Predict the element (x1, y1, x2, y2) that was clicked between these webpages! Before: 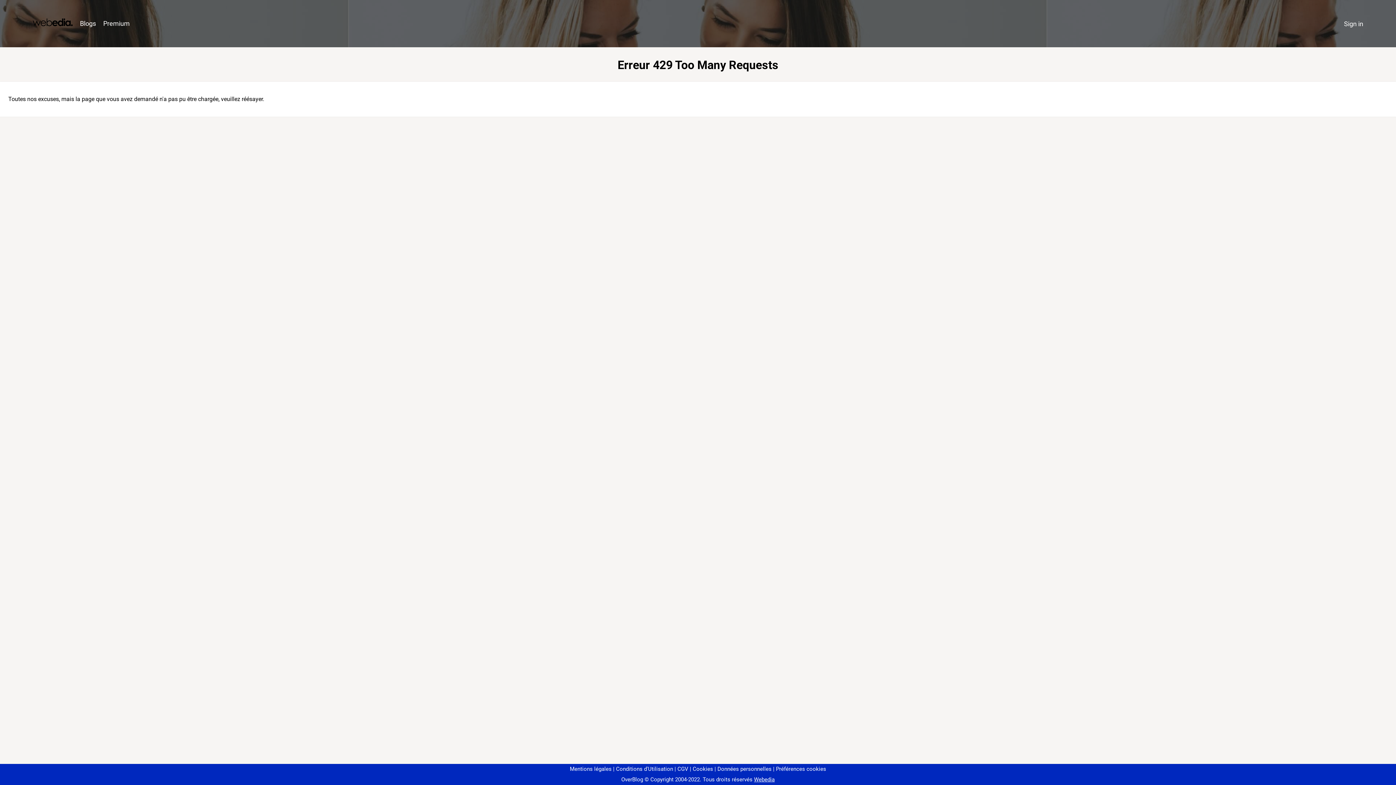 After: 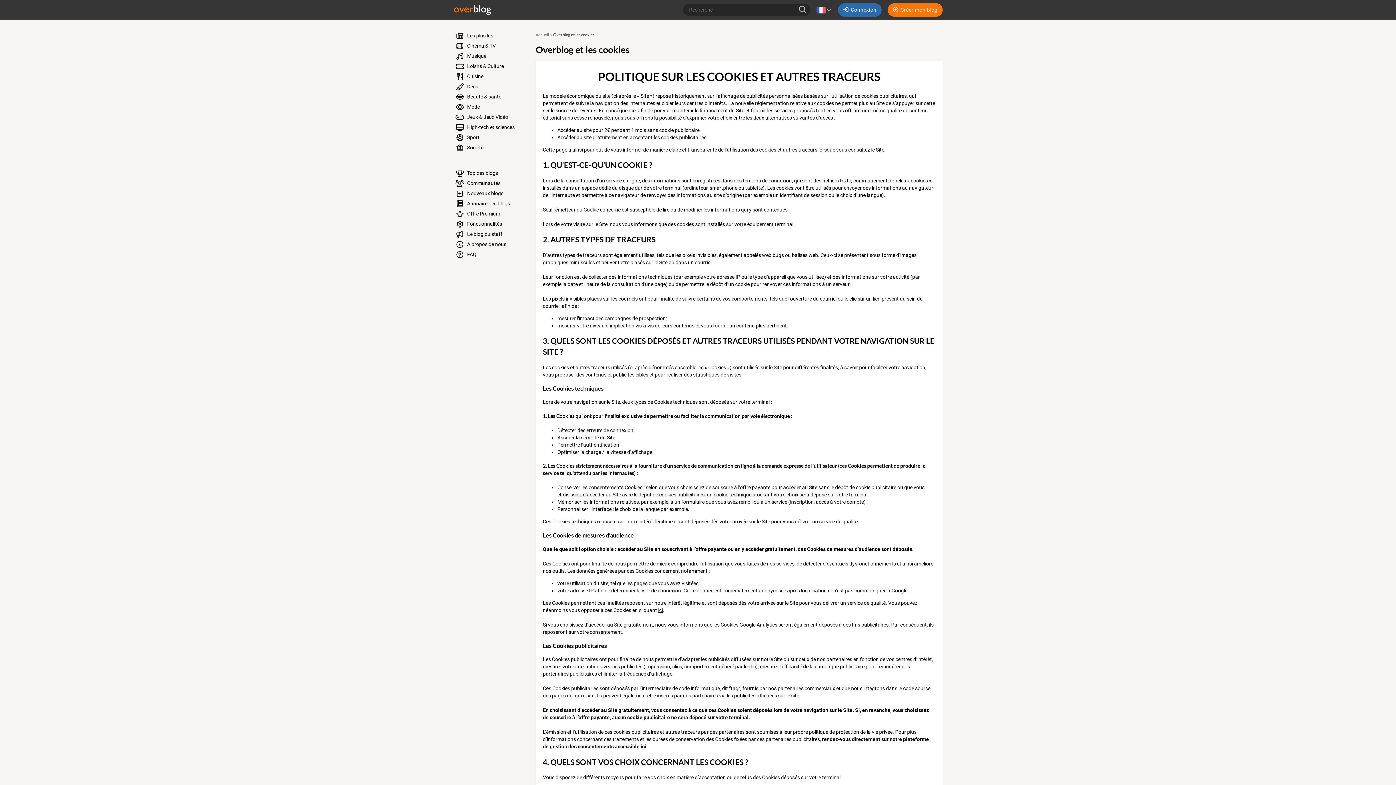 Action: label: Cookies bbox: (690, 766, 713, 772)